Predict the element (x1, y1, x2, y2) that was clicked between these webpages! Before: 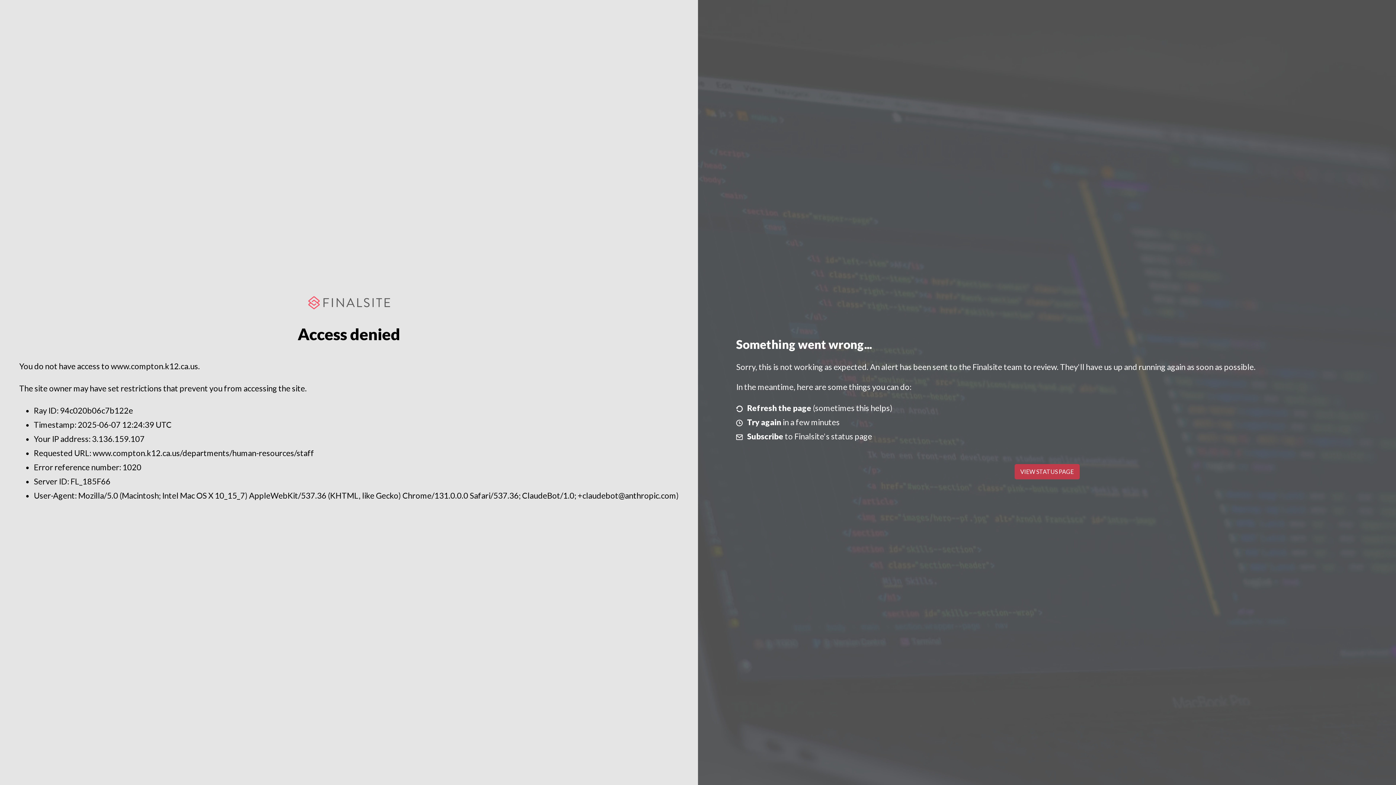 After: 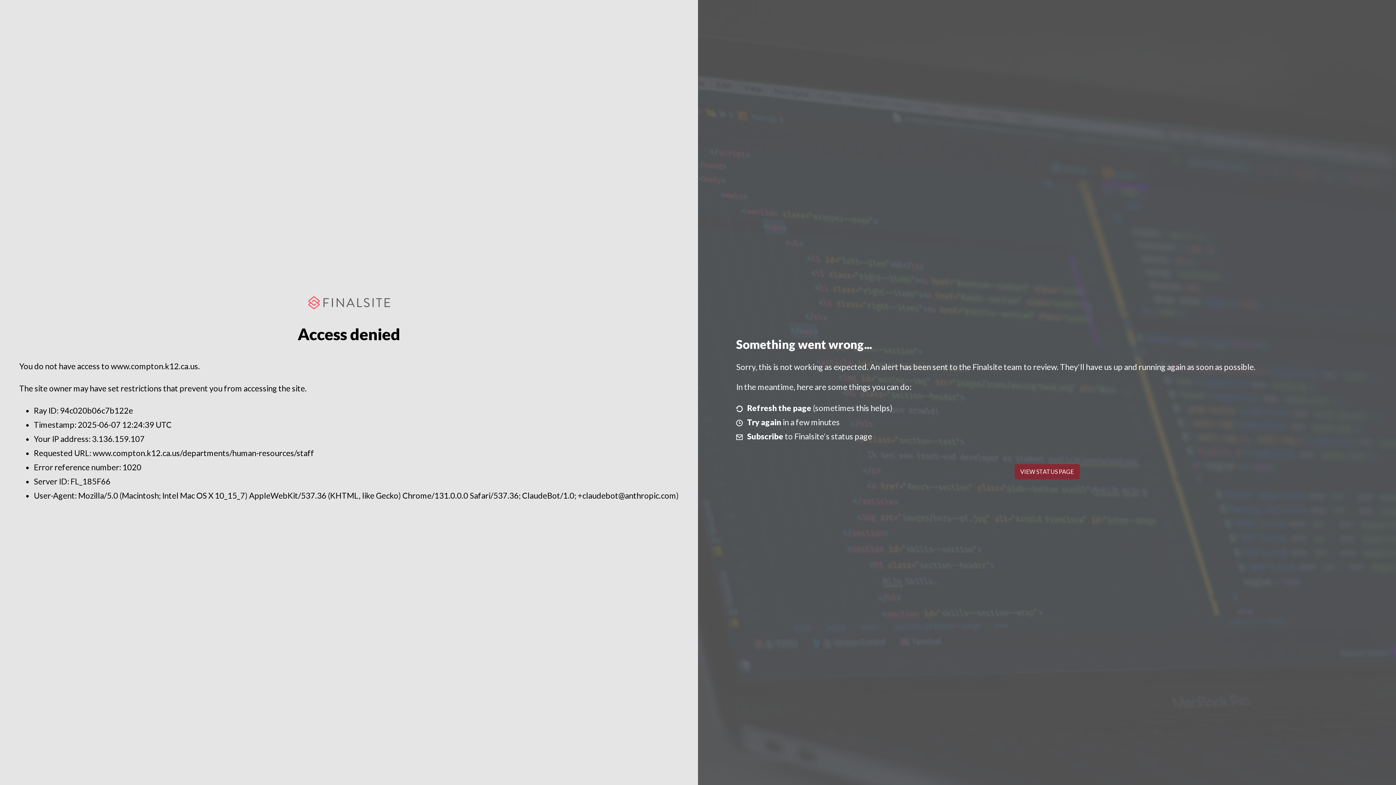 Action: label: VIEW STATUS PAGE bbox: (1014, 464, 1079, 479)